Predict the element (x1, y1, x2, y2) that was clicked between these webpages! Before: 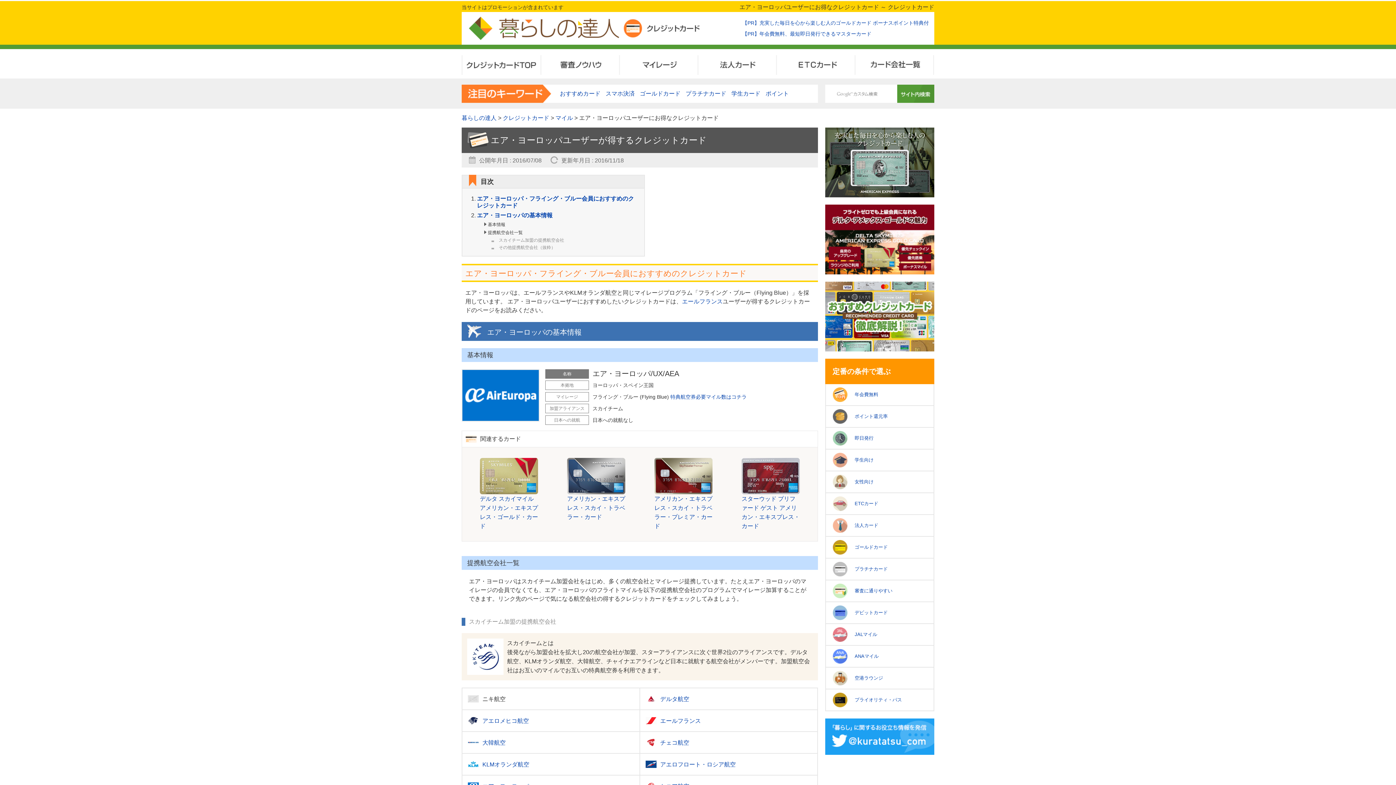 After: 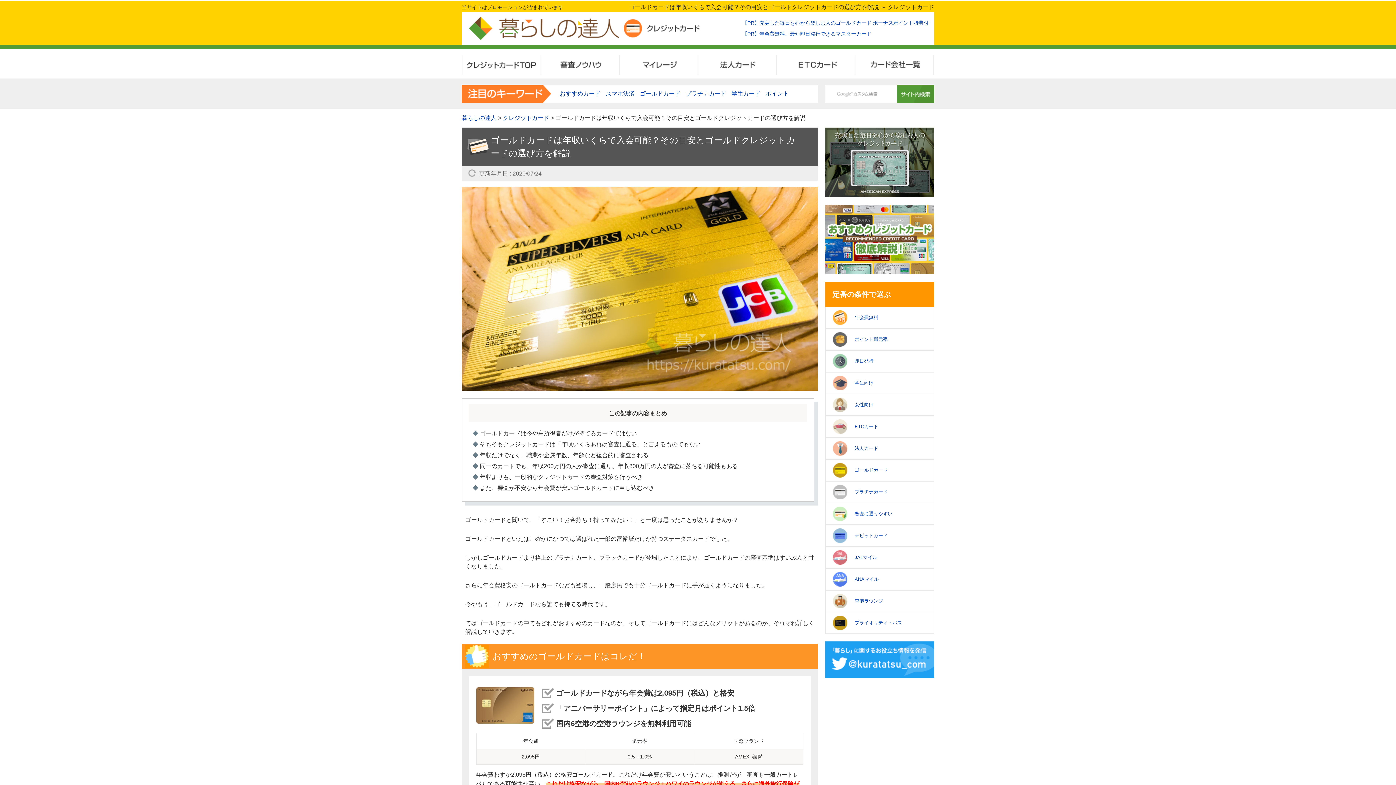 Action: label: ゴールドカード bbox: (825, 537, 934, 558)